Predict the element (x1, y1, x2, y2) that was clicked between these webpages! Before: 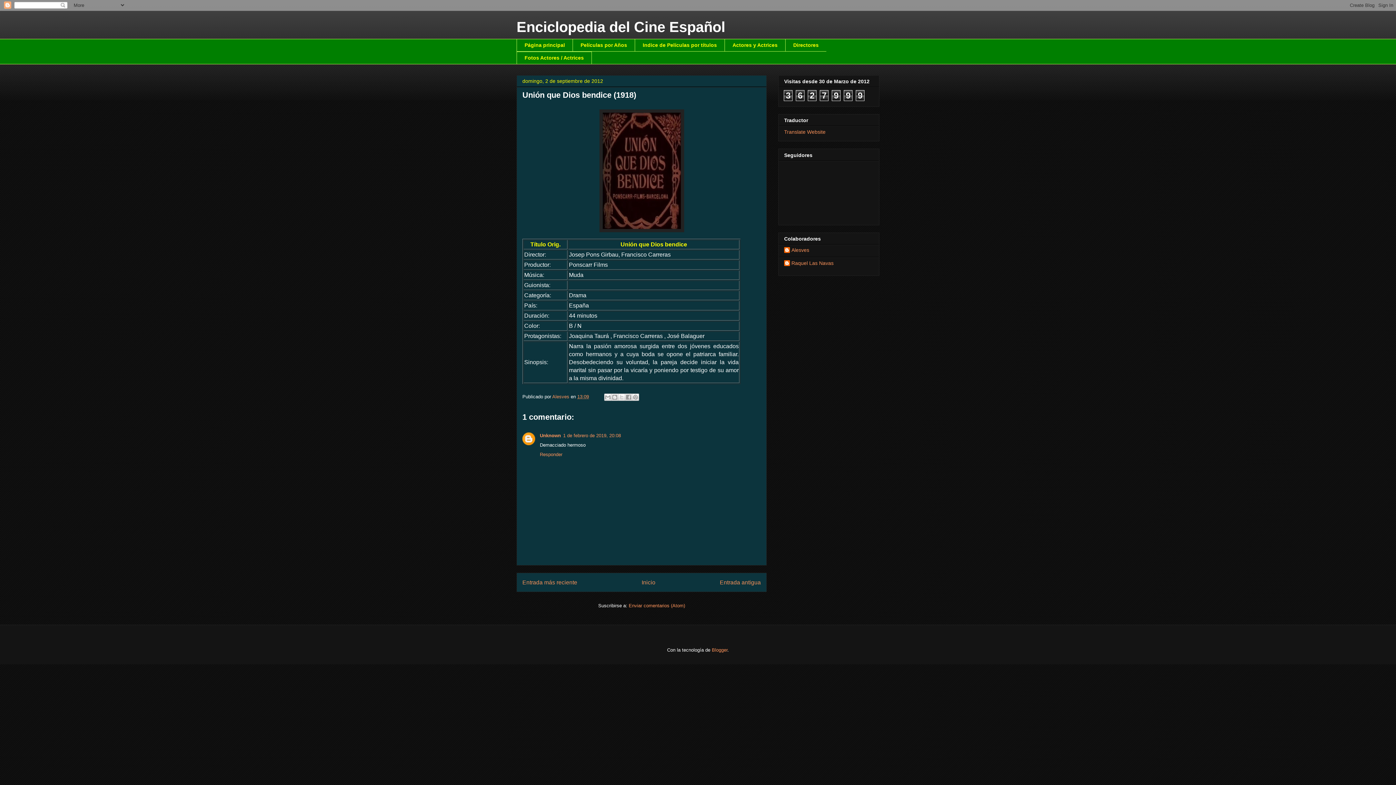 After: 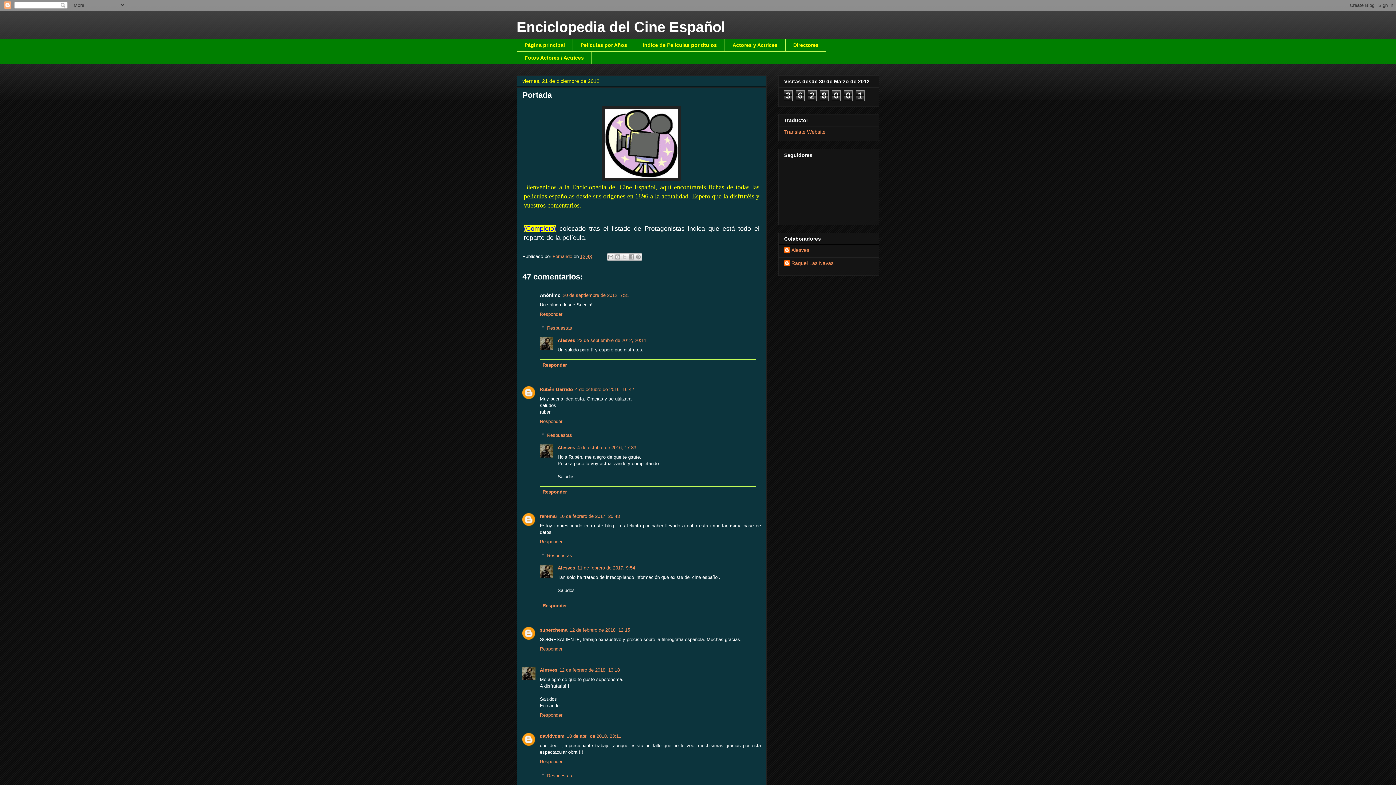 Action: label: Enciclopedia del Cine Español bbox: (516, 18, 725, 34)